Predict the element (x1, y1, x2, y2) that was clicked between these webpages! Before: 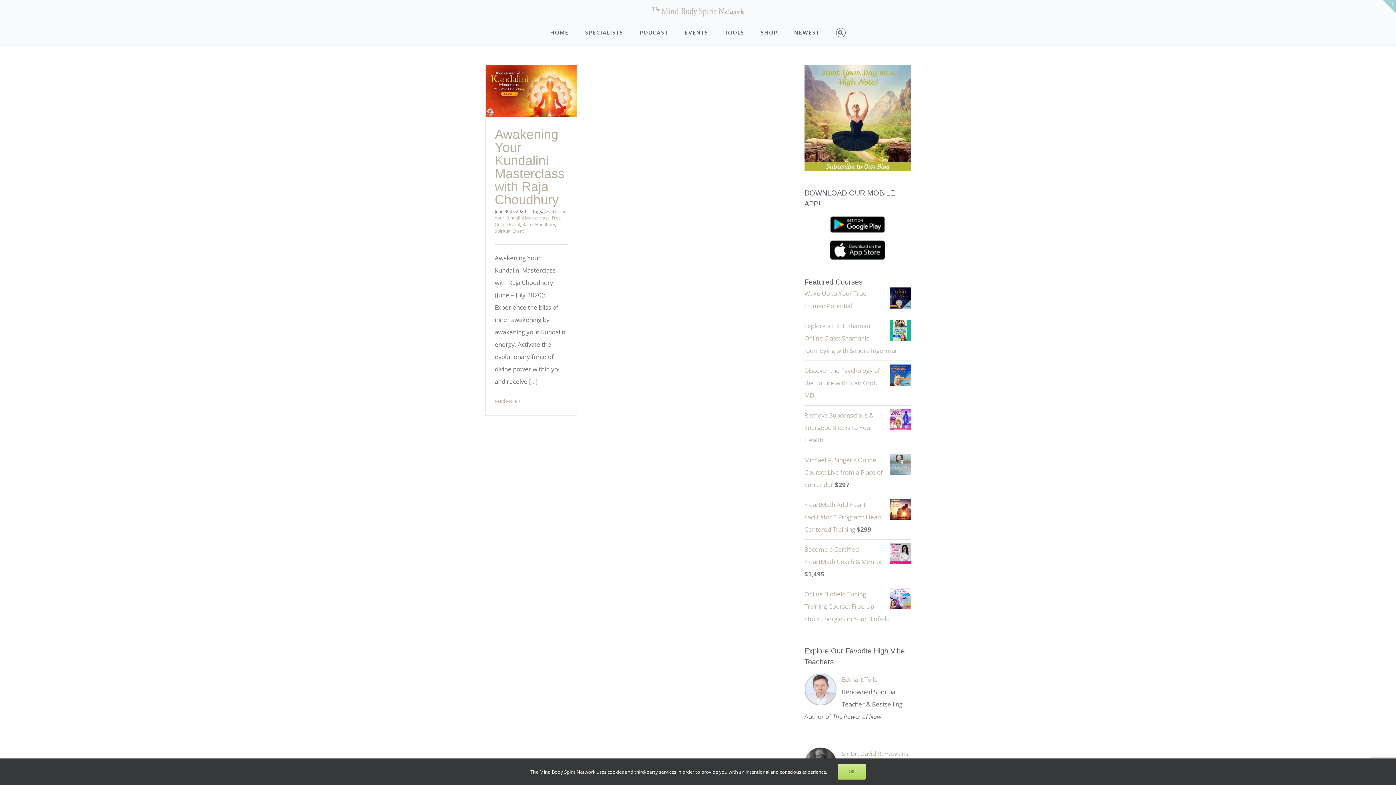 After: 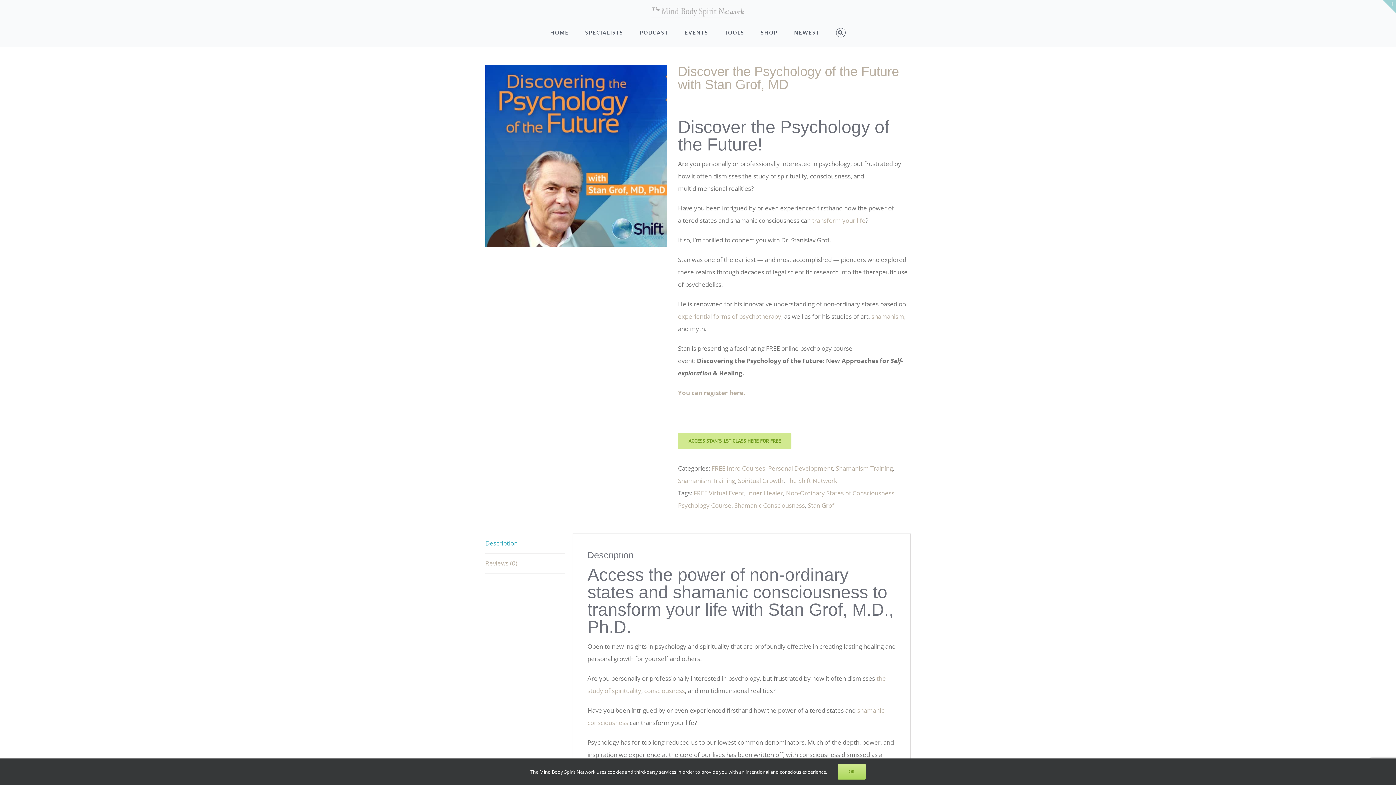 Action: label: Discover the Psychology of the Future with Stan Grof, MD bbox: (804, 366, 880, 399)